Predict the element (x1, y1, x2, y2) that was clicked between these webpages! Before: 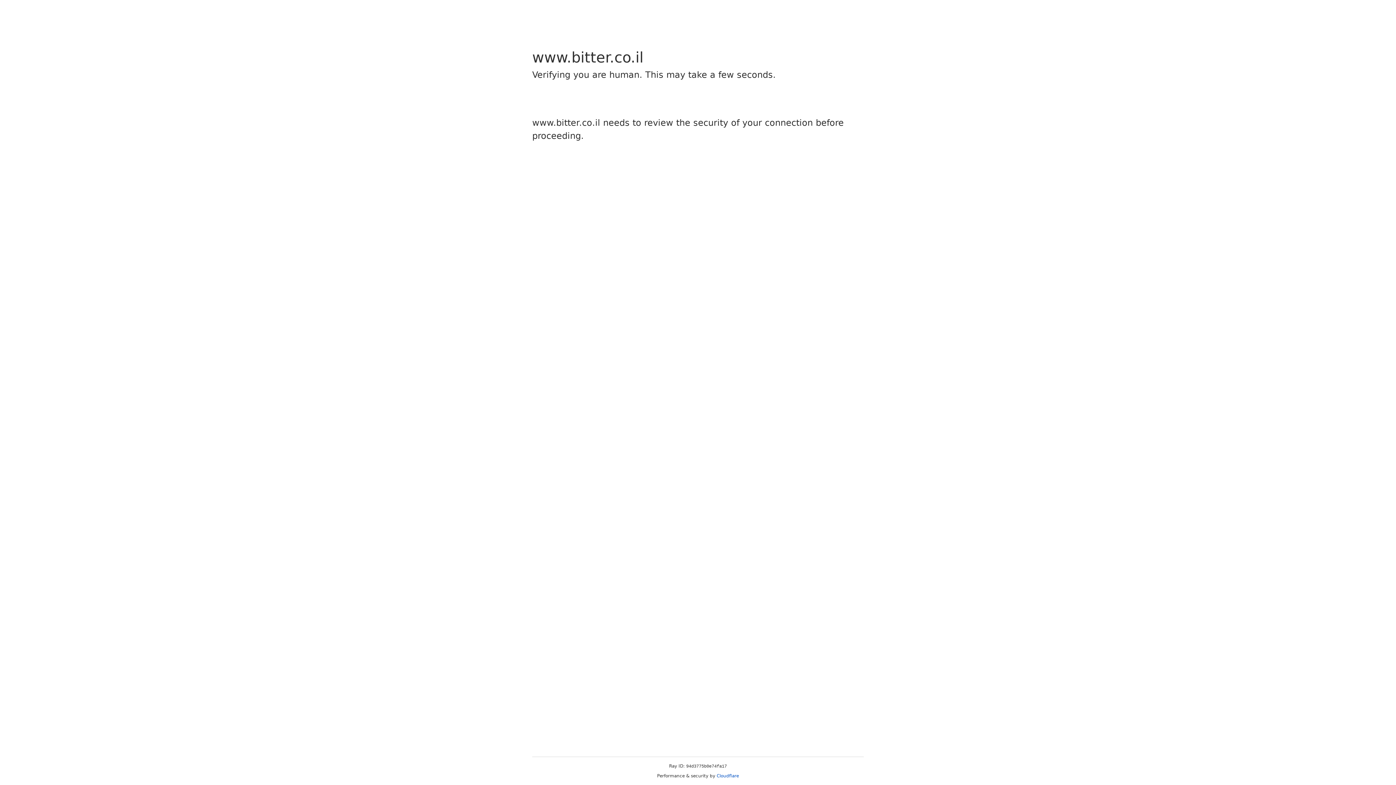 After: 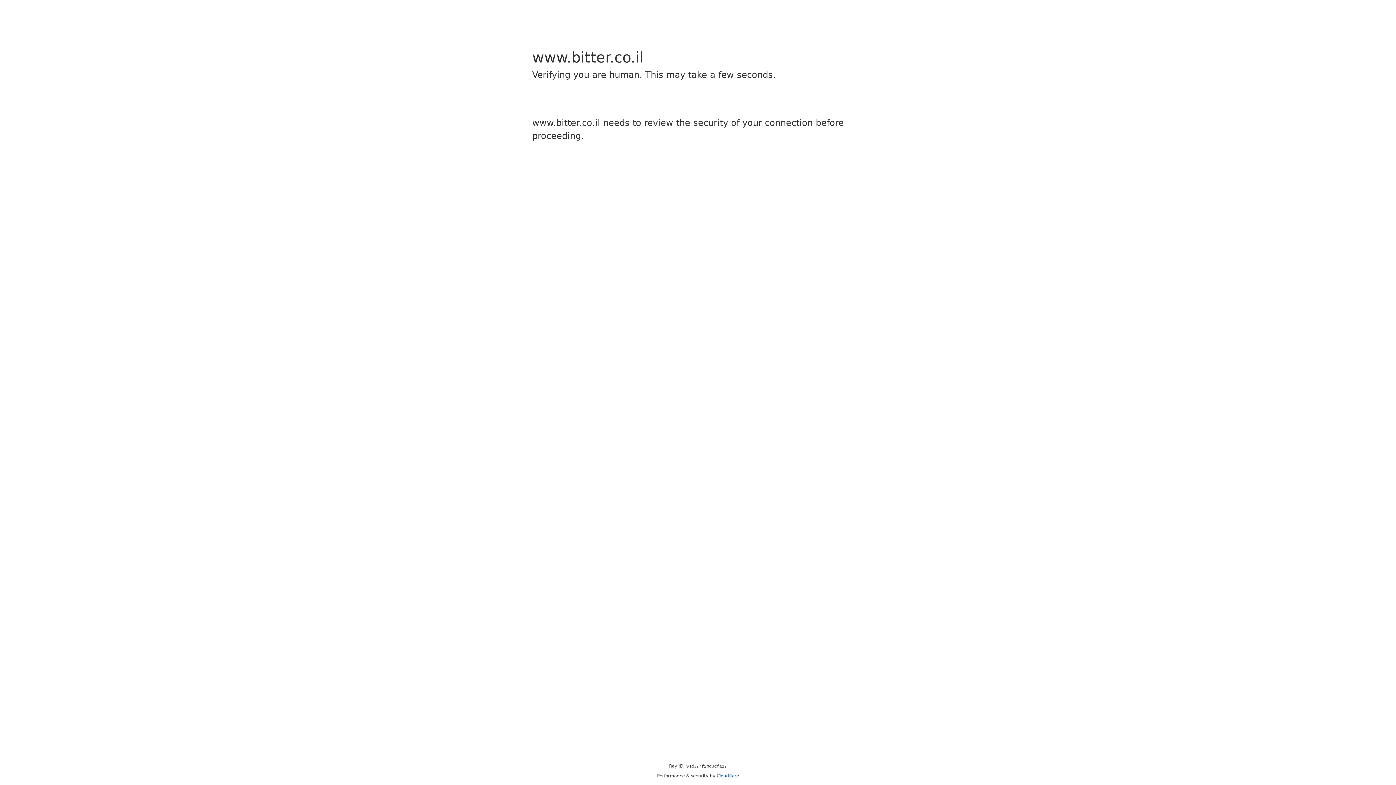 Action: label: Cloudflare bbox: (716, 773, 739, 778)